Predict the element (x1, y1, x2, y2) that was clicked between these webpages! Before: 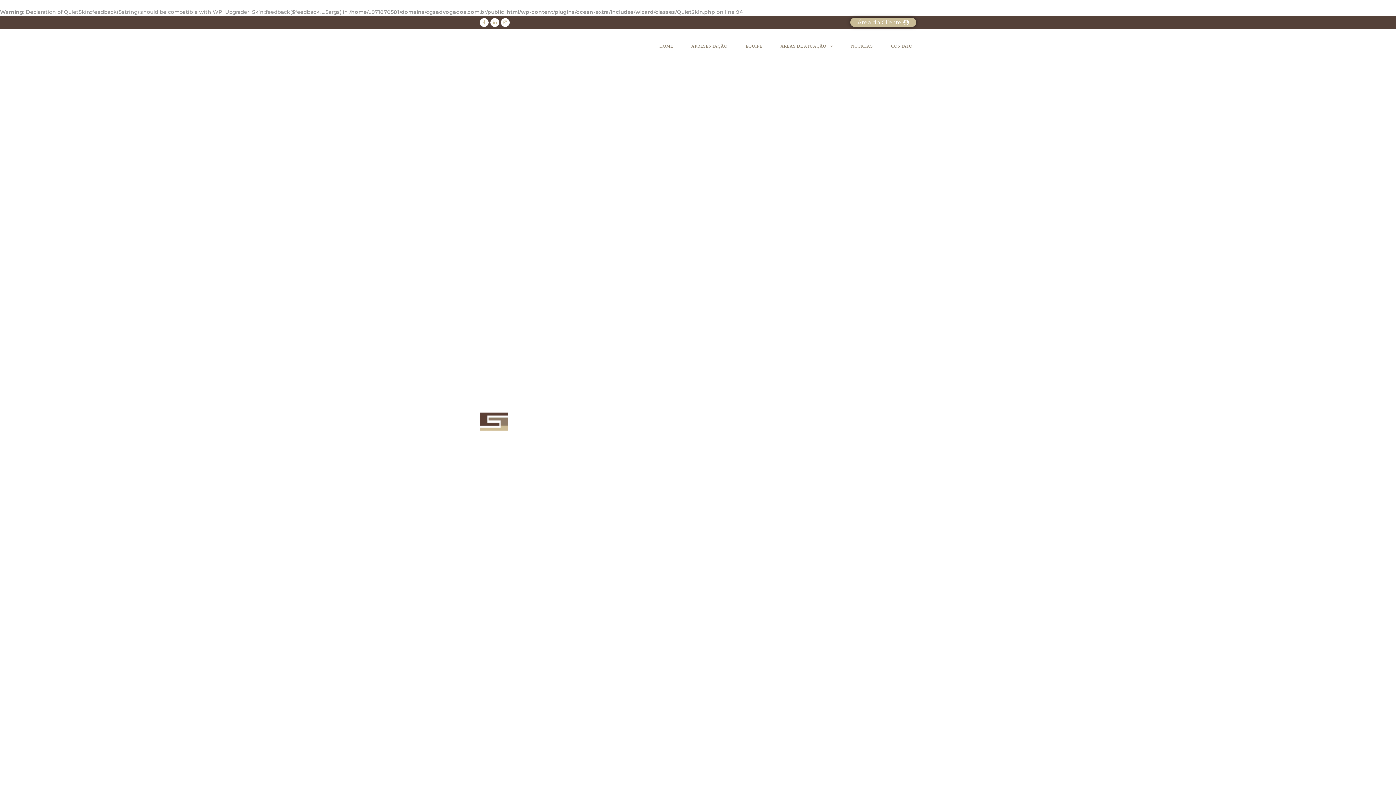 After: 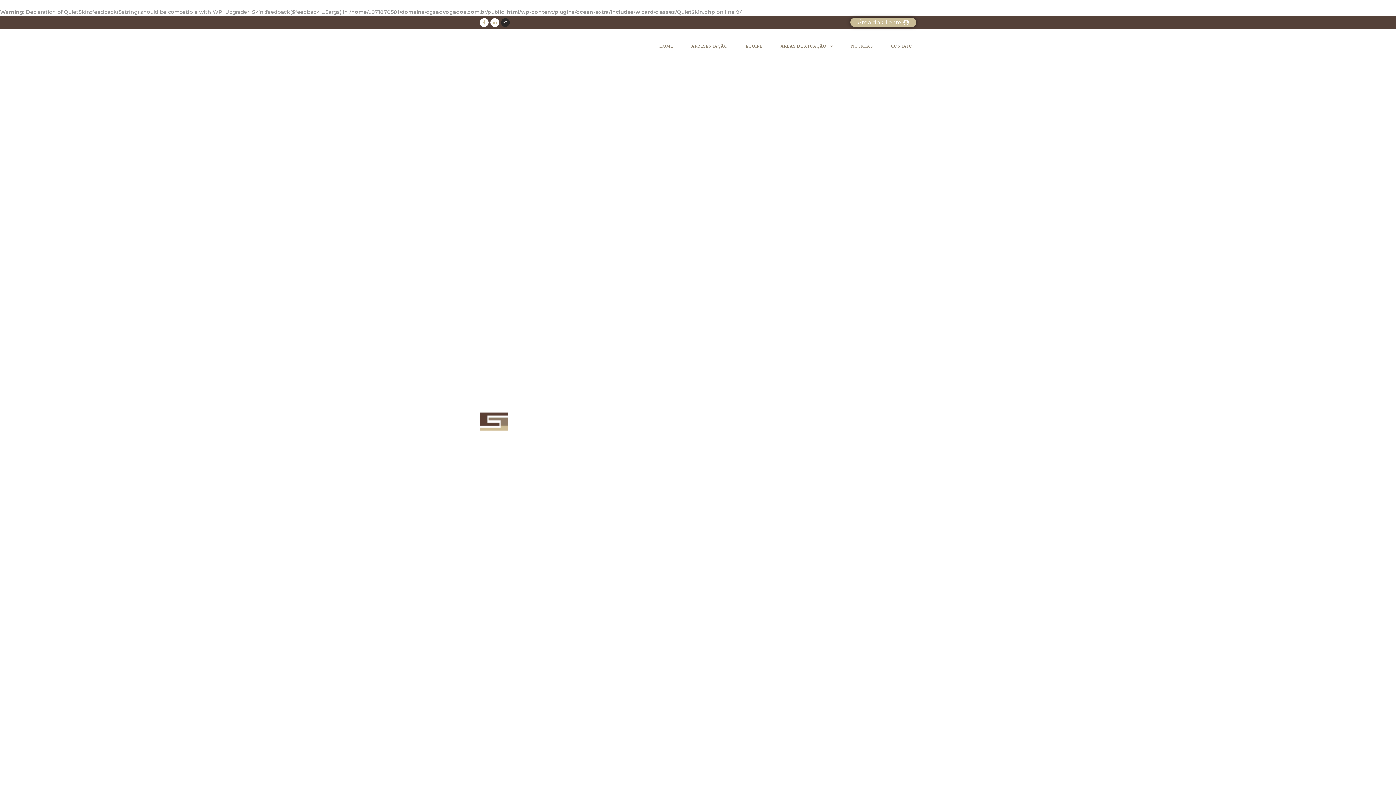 Action: bbox: (501, 18, 509, 26) label: Instagram